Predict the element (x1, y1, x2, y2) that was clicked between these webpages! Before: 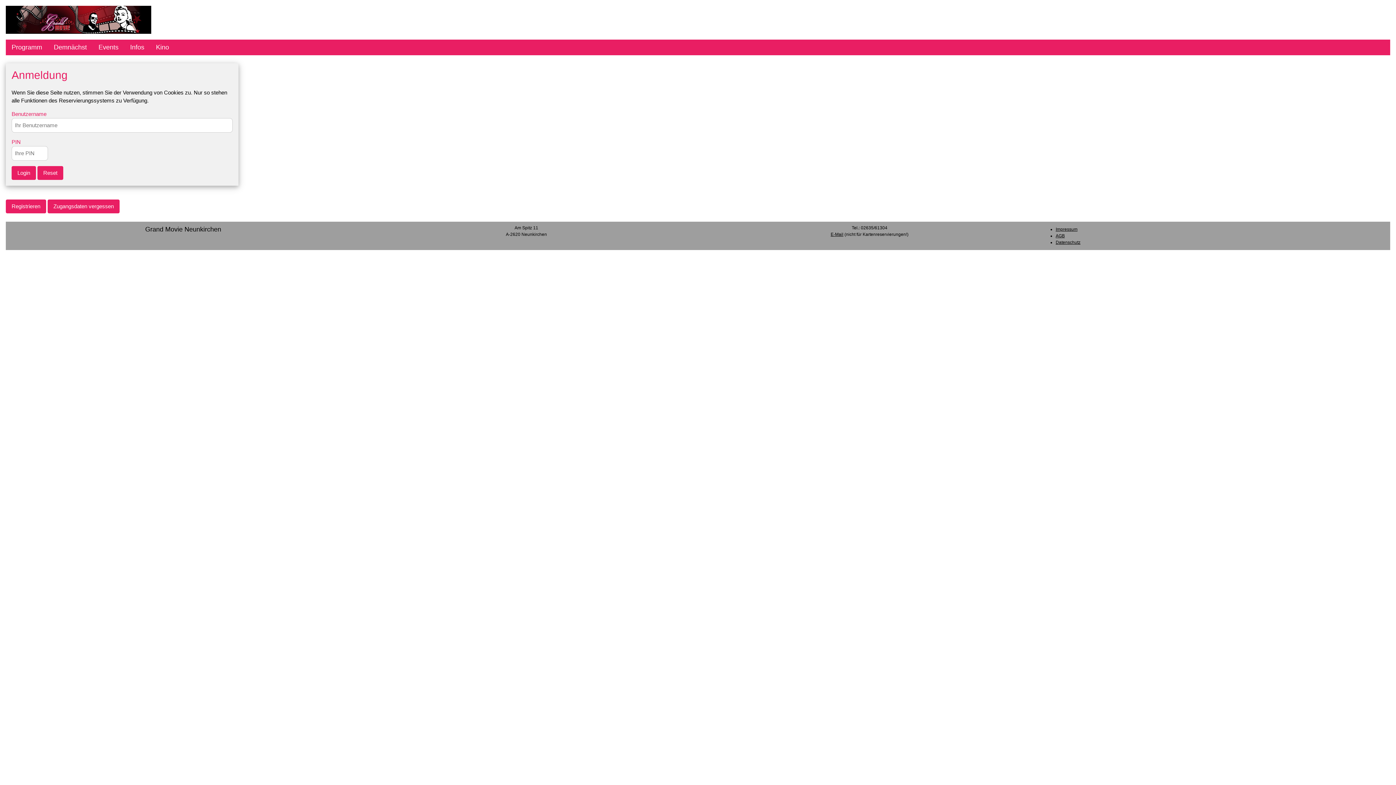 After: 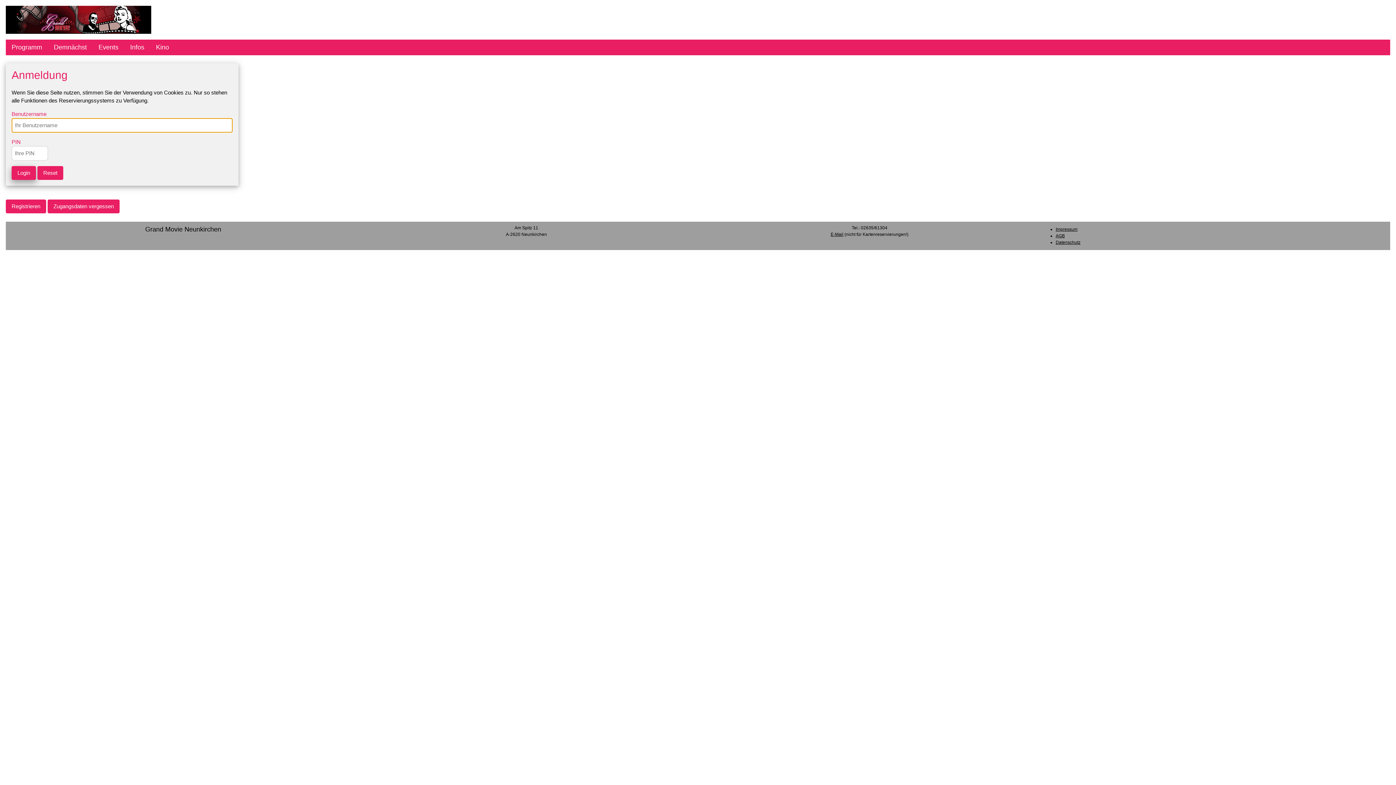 Action: label: Login bbox: (11, 166, 36, 180)